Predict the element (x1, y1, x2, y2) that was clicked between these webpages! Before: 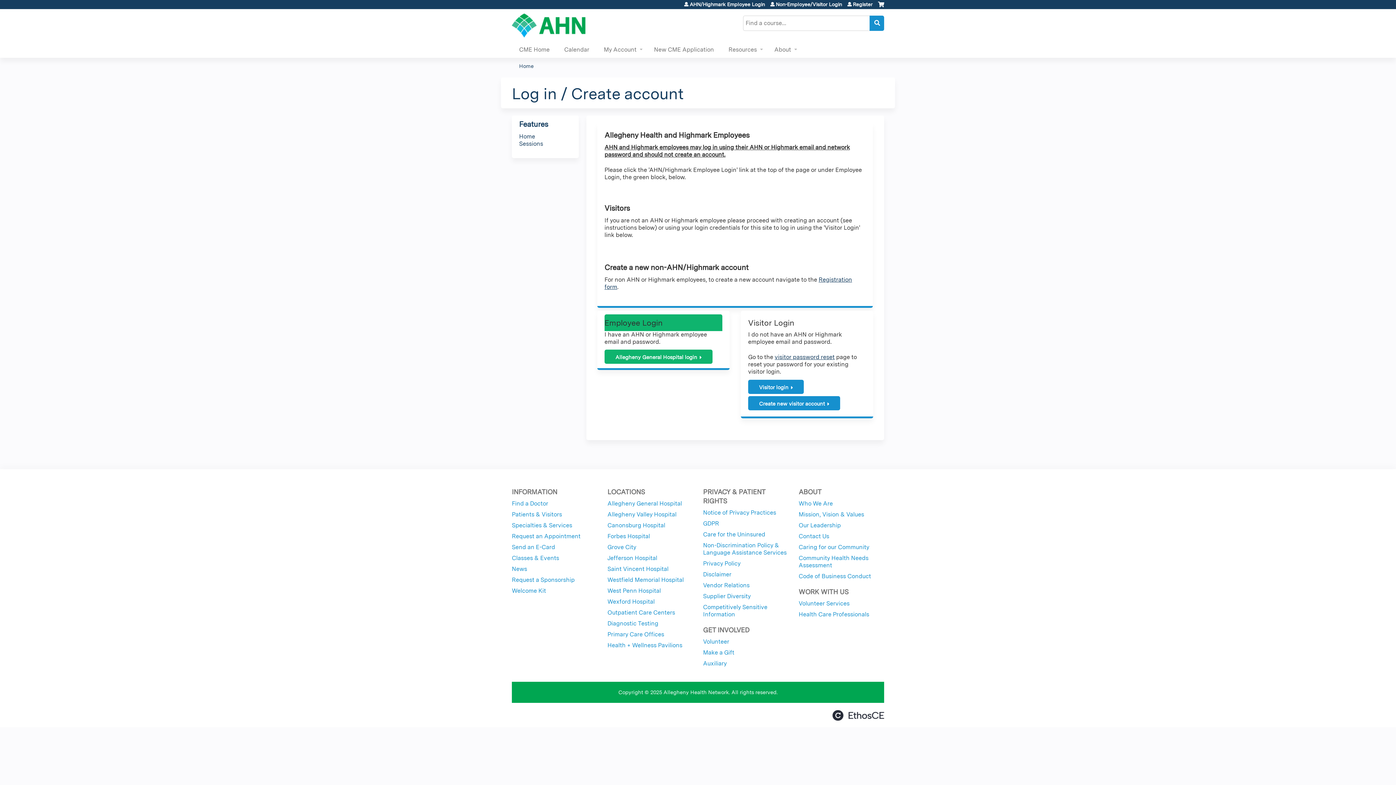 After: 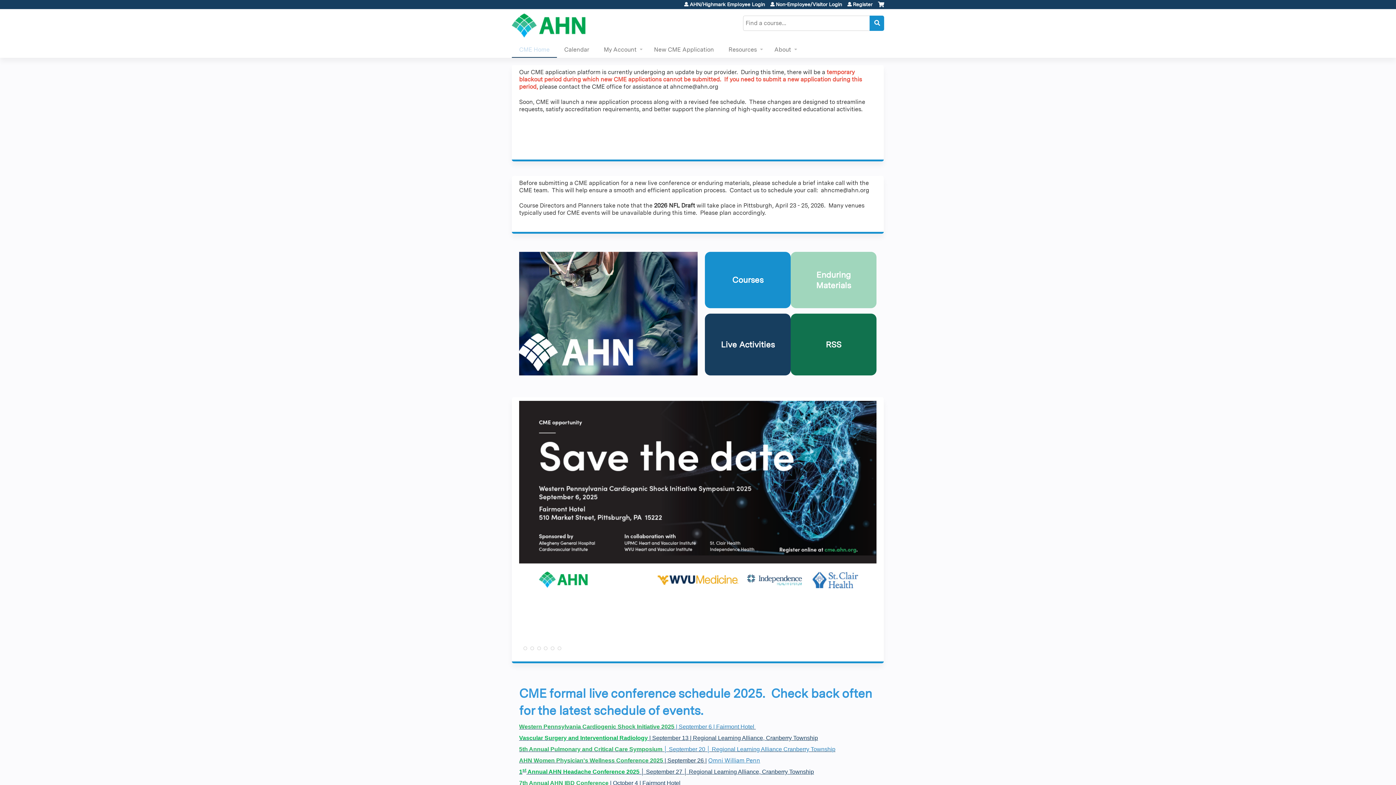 Action: label: CME Home bbox: (512, 41, 557, 57)